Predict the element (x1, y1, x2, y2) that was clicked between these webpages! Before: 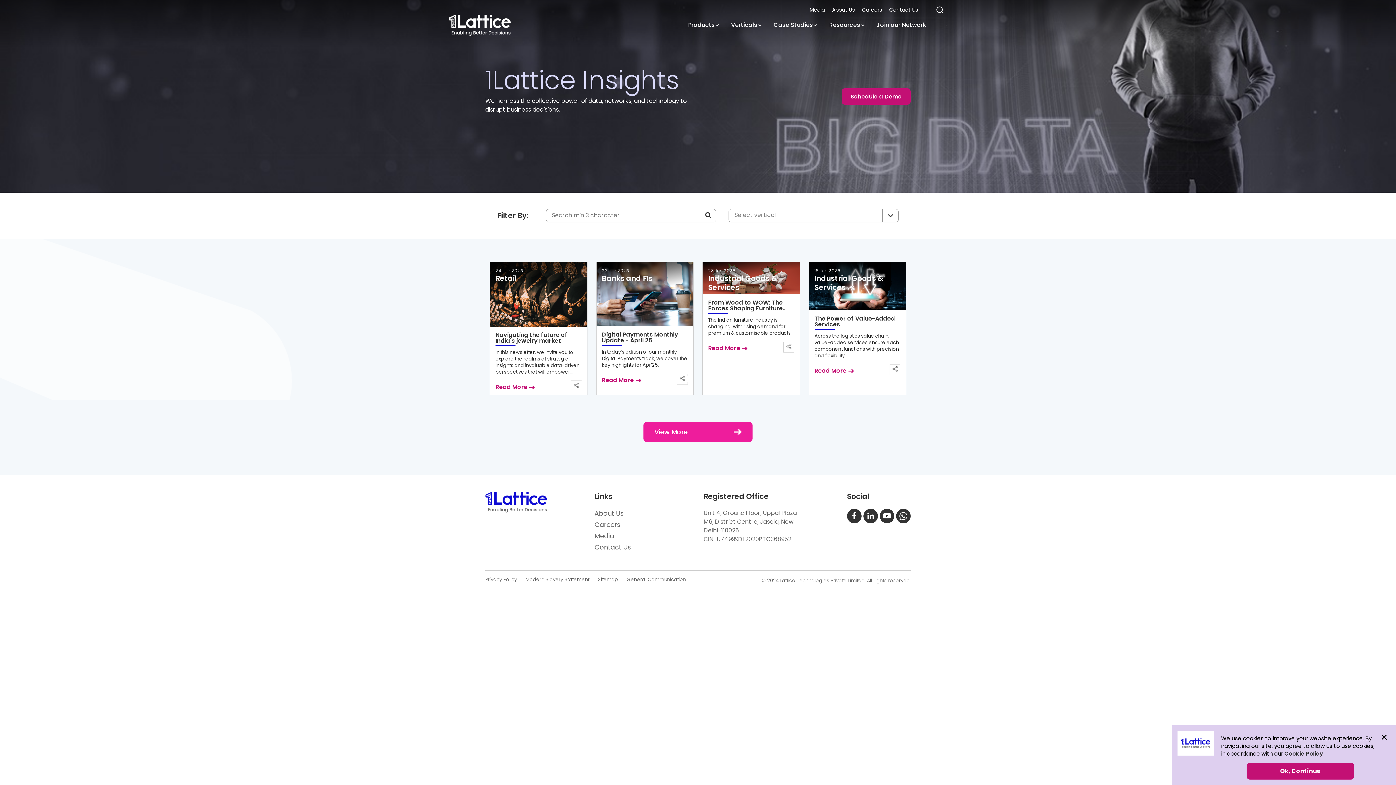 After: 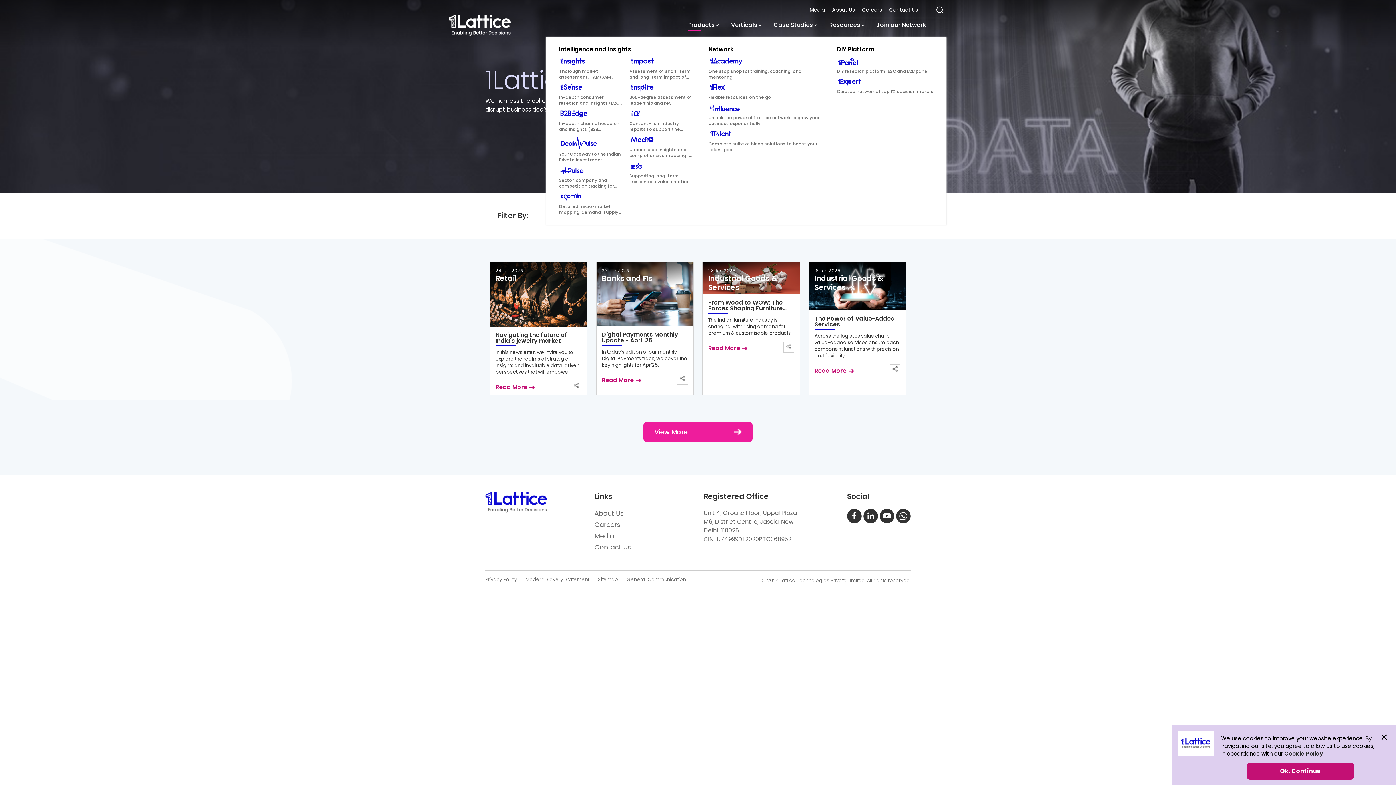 Action: label: Products bbox: (688, 15, 718, 34)